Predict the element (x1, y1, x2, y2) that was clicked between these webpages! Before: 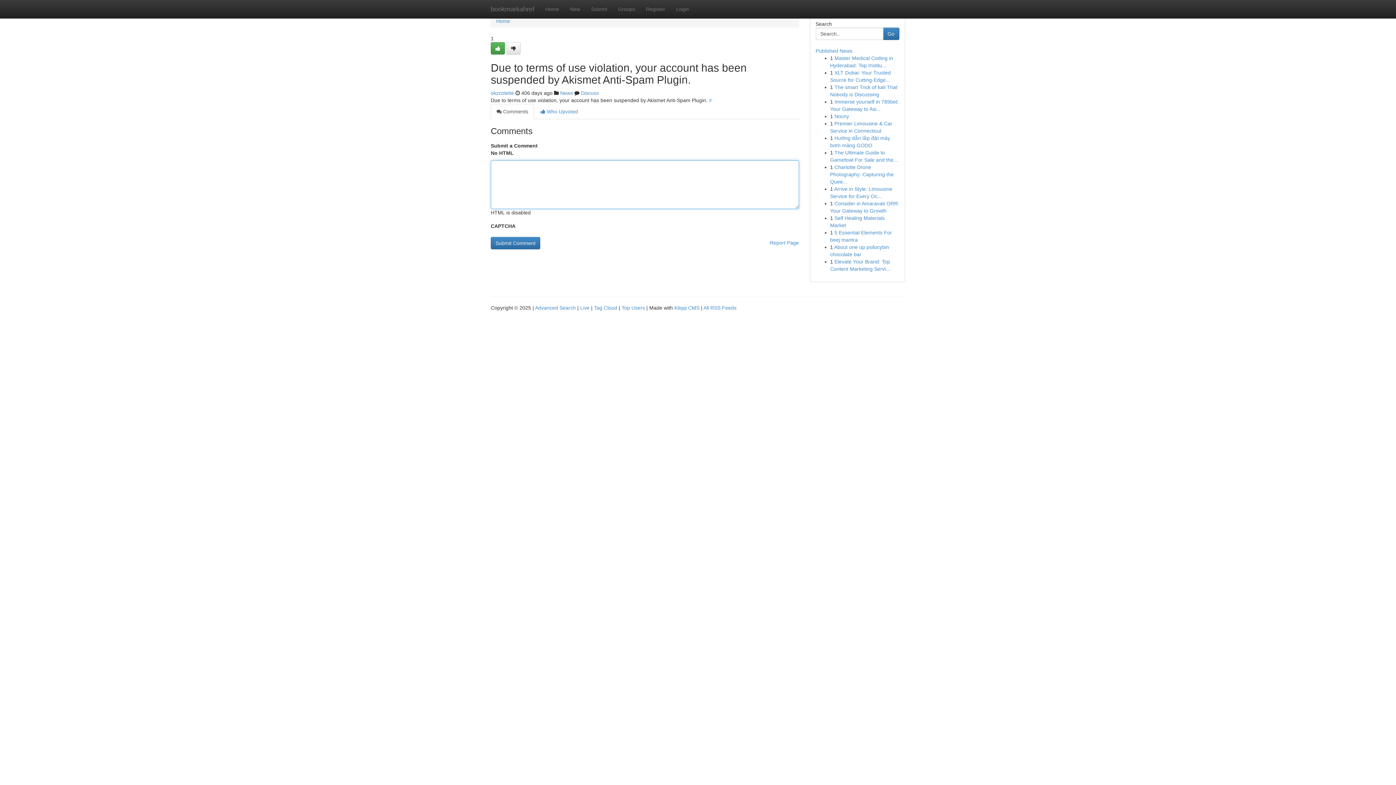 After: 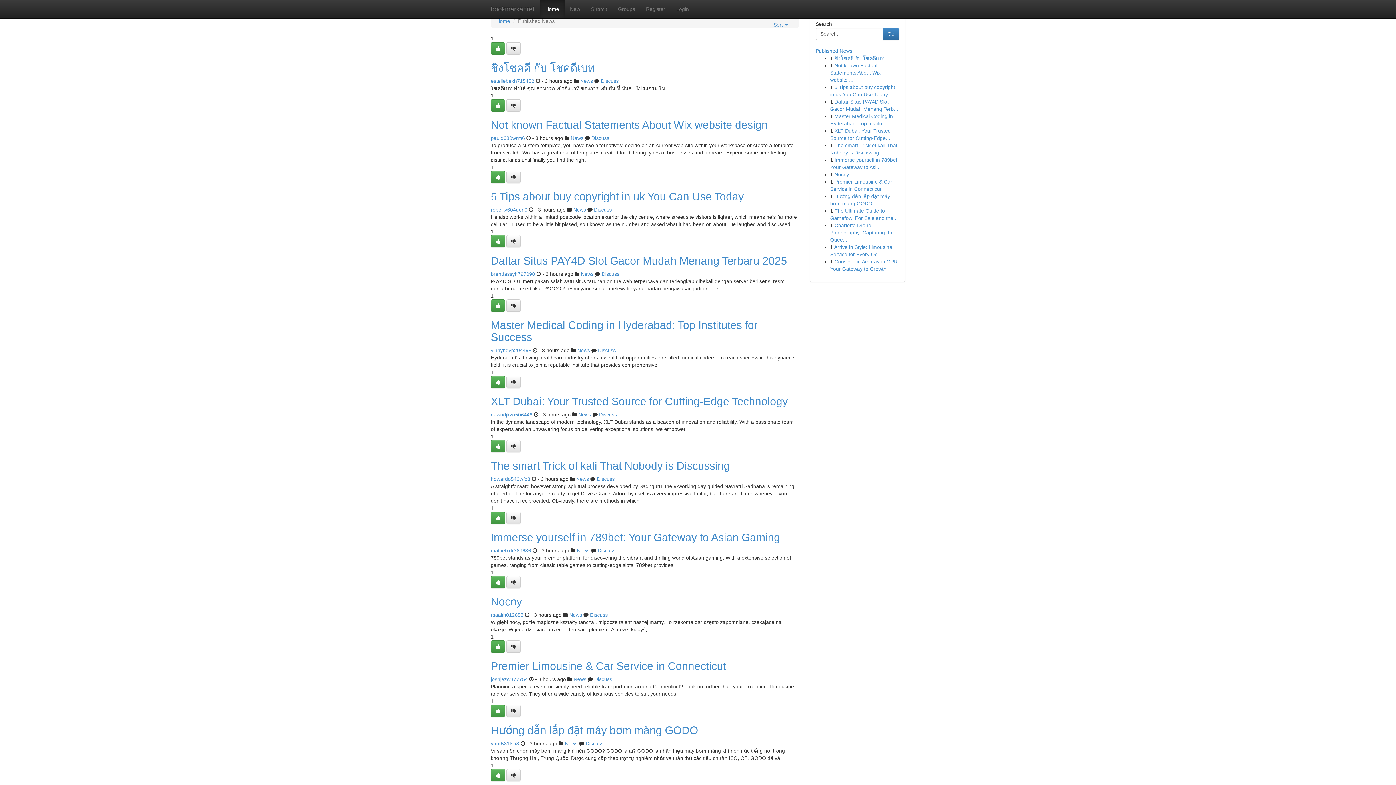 Action: label: Home bbox: (540, 0, 564, 18)